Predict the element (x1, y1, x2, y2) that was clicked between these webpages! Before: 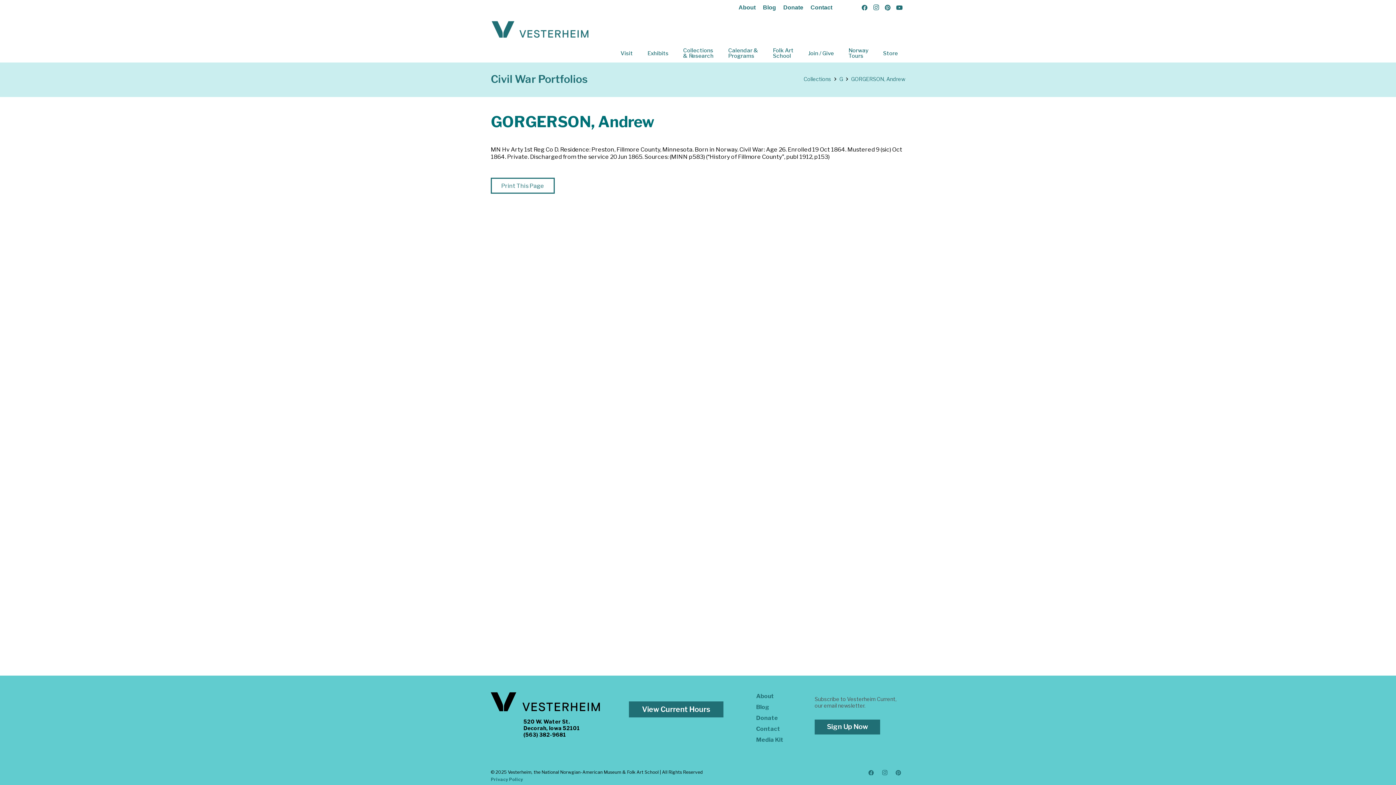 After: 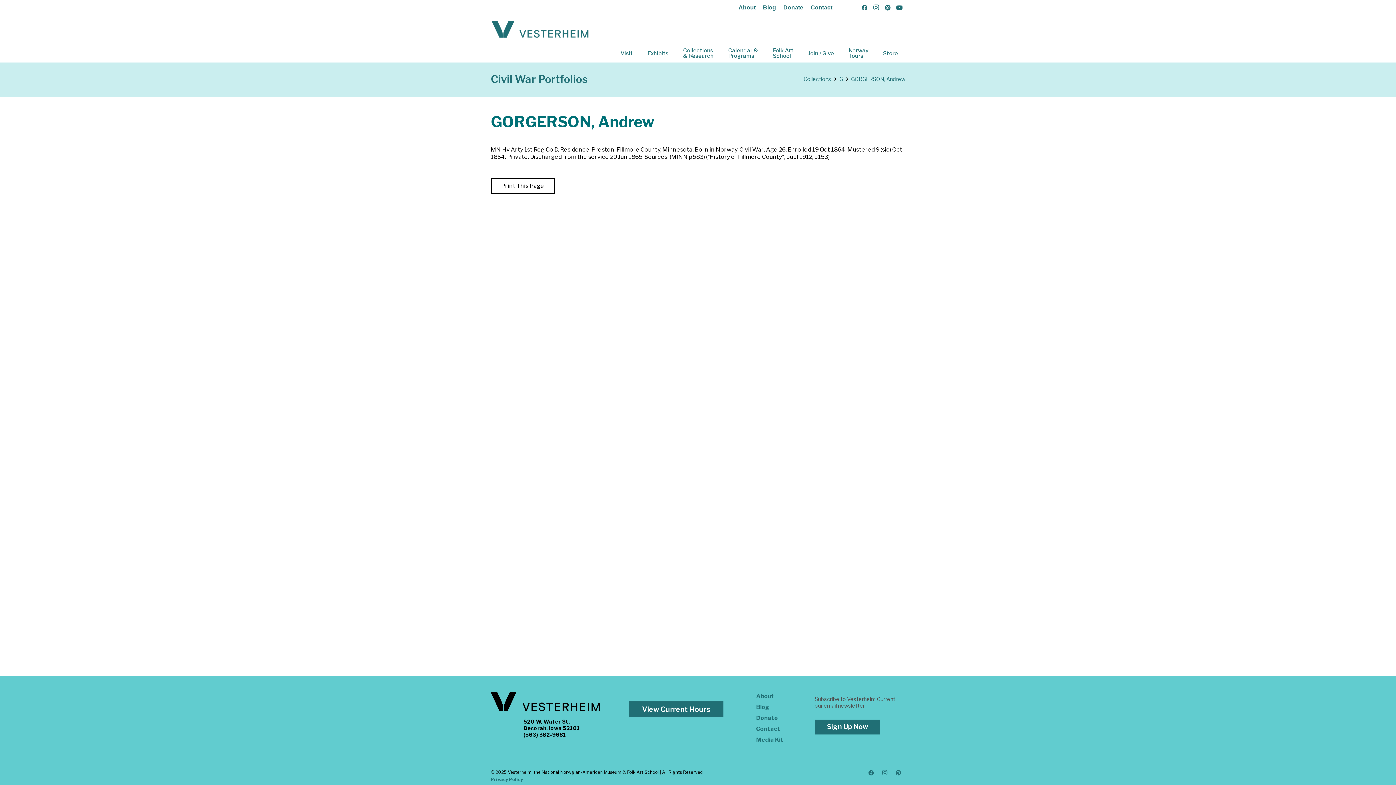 Action: bbox: (490, 177, 554, 193) label: Print This Page